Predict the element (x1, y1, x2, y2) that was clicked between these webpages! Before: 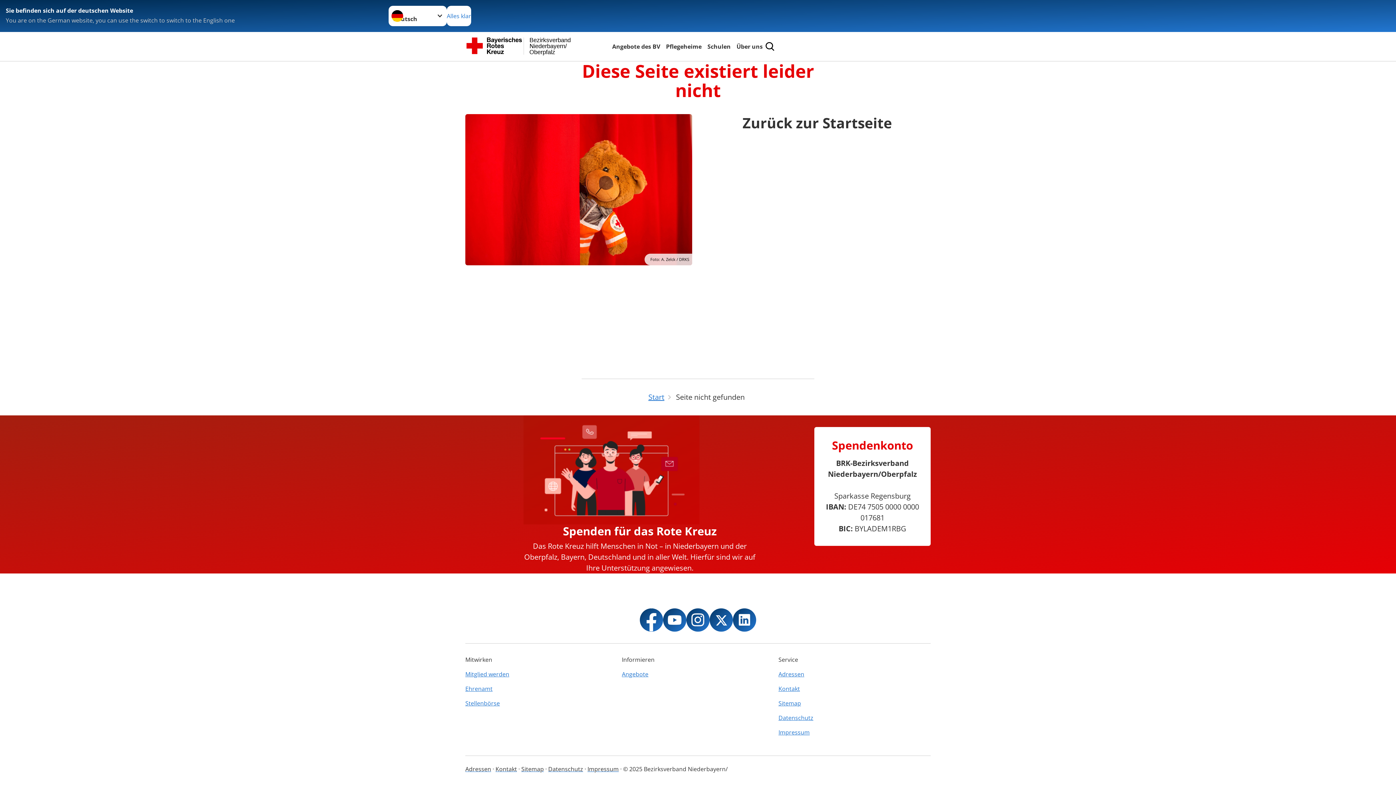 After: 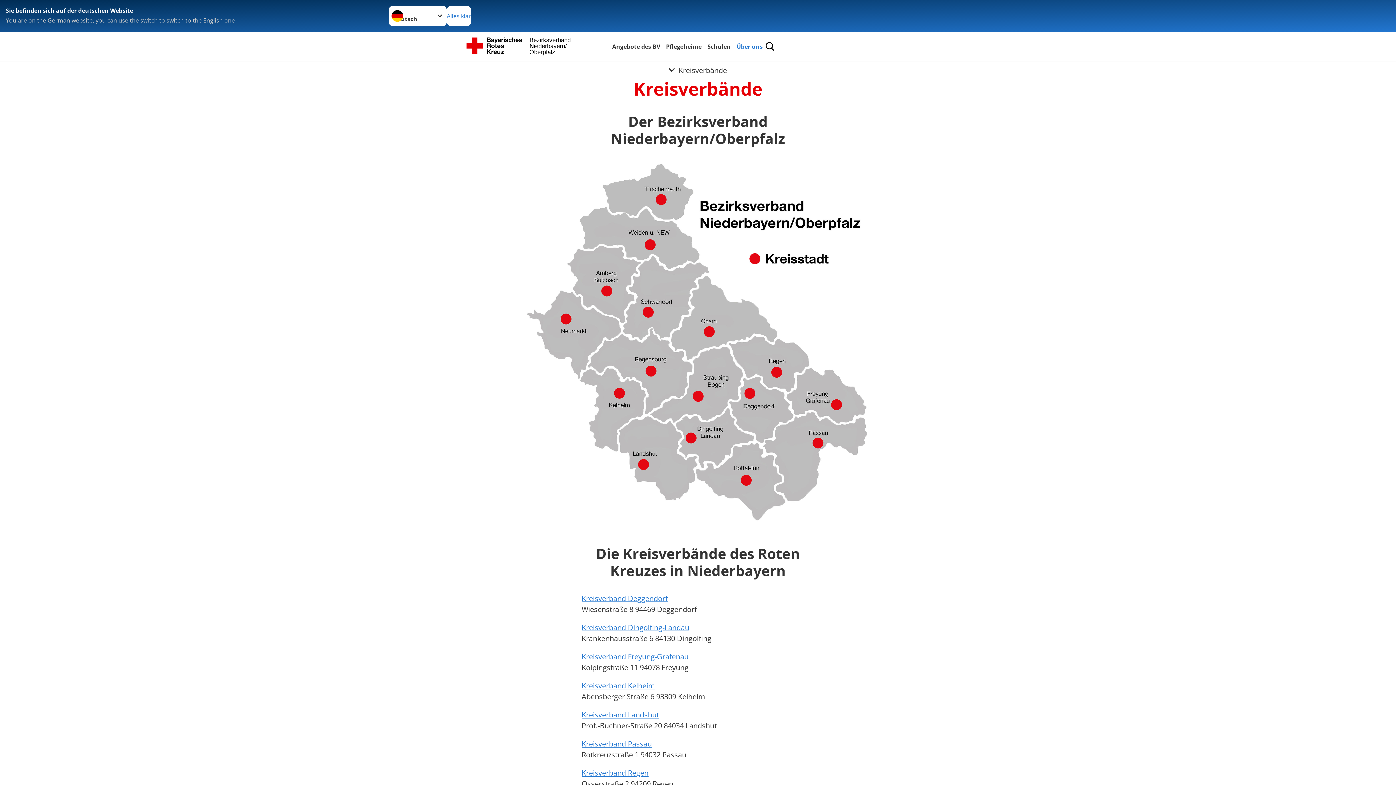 Action: label: Adressen bbox: (778, 667, 930, 681)